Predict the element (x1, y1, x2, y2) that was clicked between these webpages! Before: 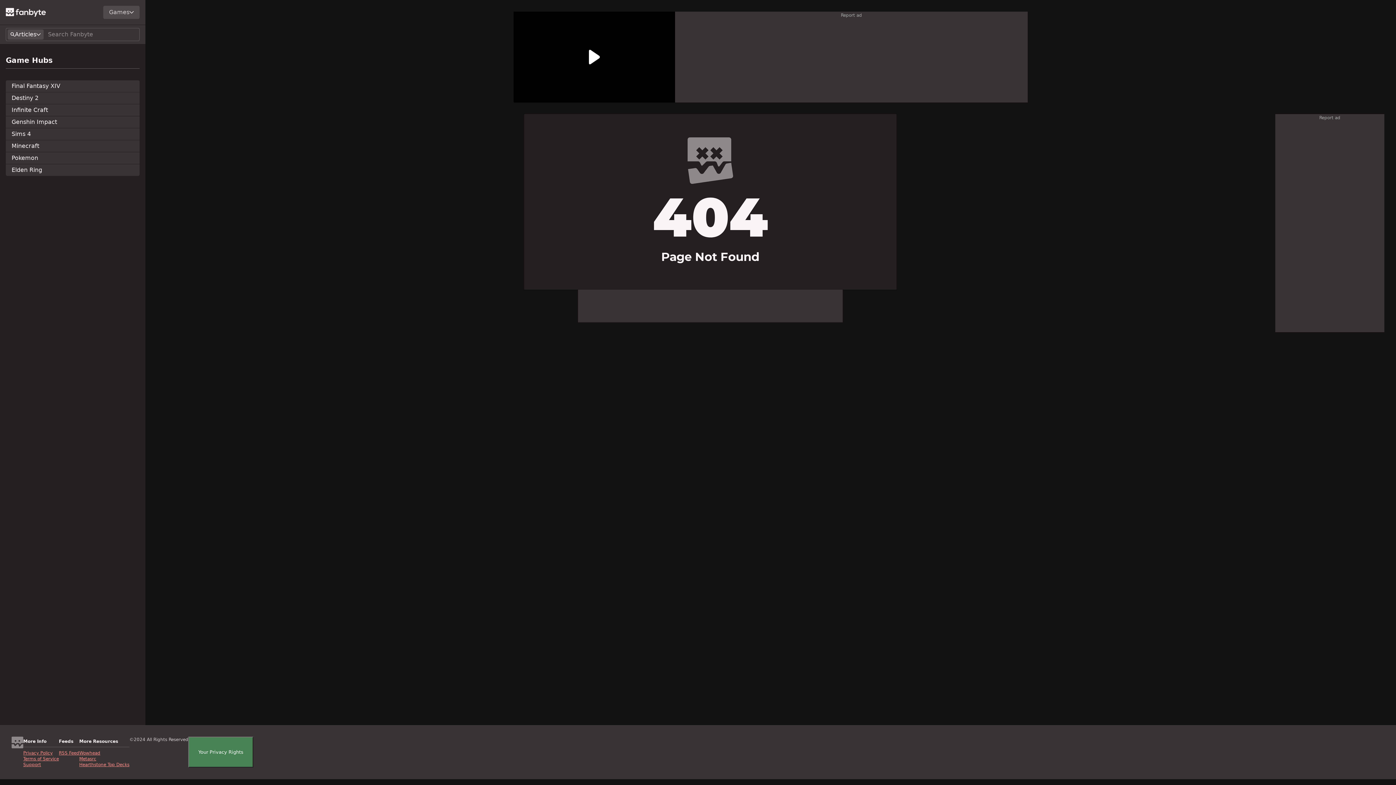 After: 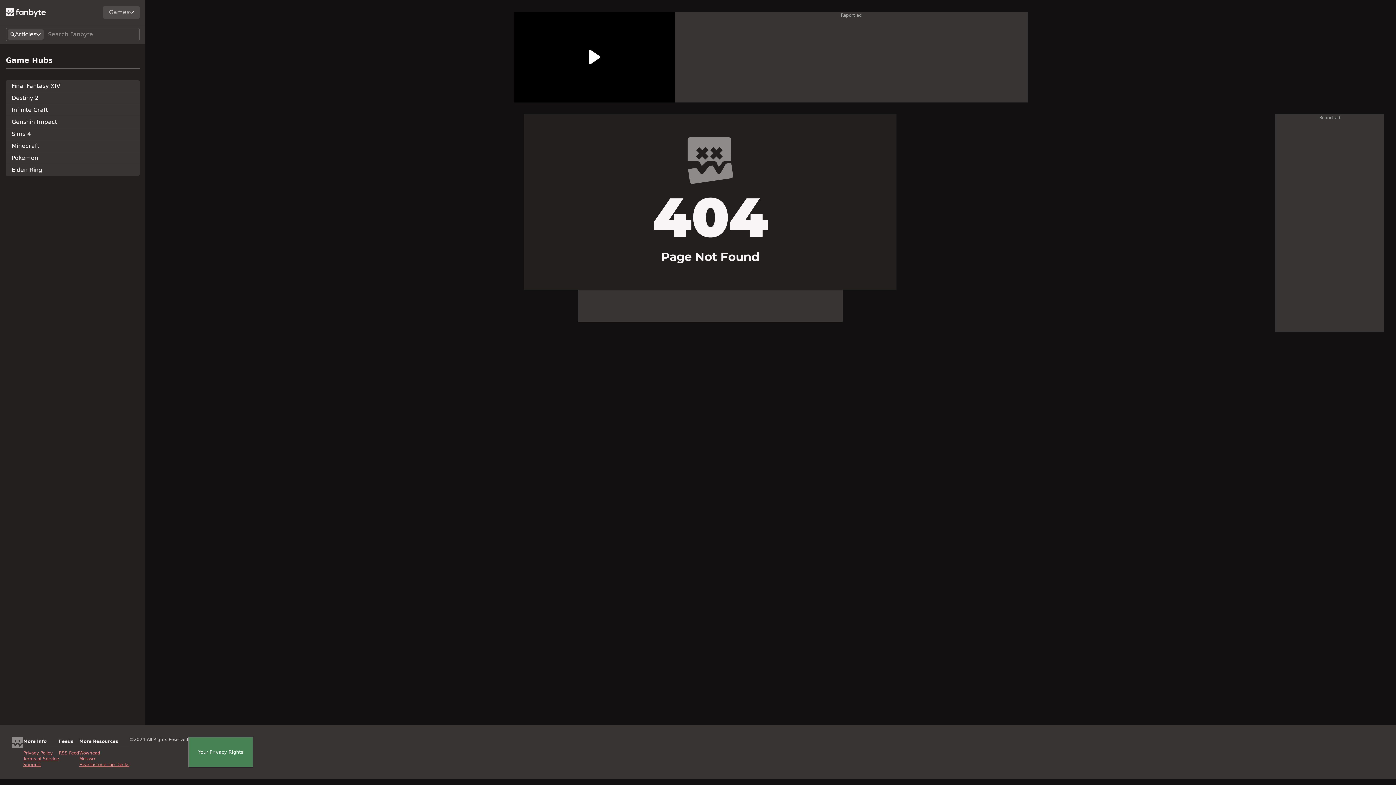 Action: bbox: (79, 756, 129, 762) label: Metasrc